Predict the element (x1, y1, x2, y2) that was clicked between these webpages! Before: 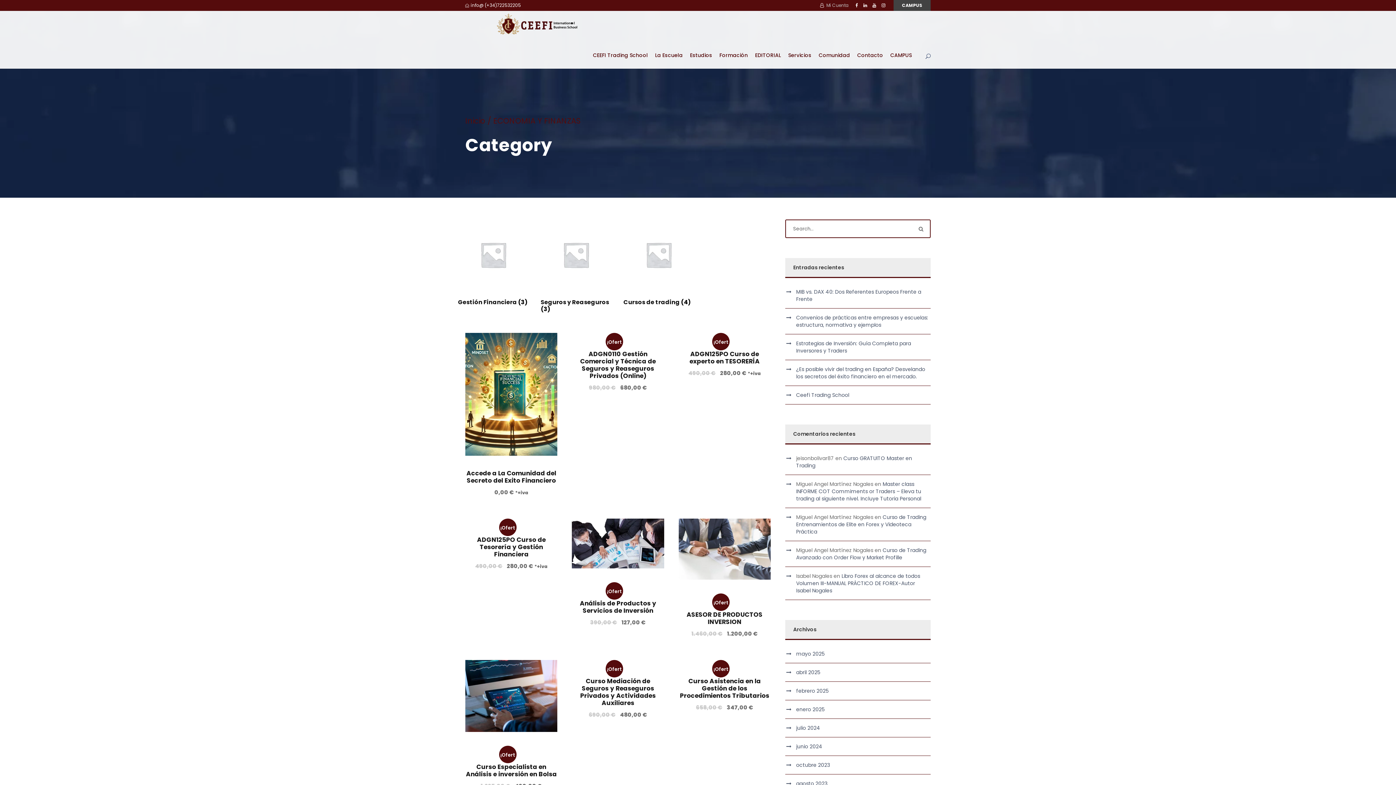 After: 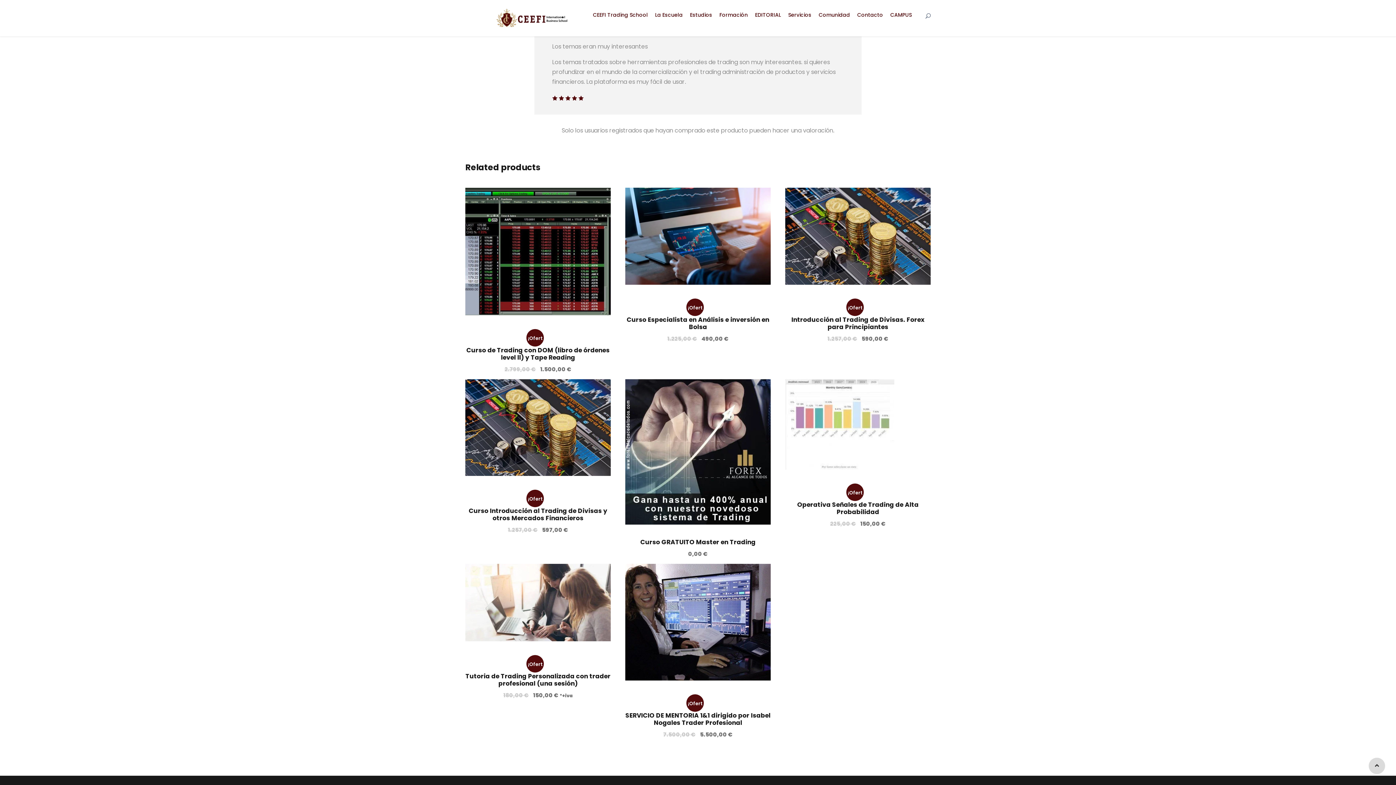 Action: bbox: (796, 480, 921, 502) label: Master class INFORME COT Commiments or Traders – Eleva tu trading al siguiente nivel. Incluye Tutoria Personal